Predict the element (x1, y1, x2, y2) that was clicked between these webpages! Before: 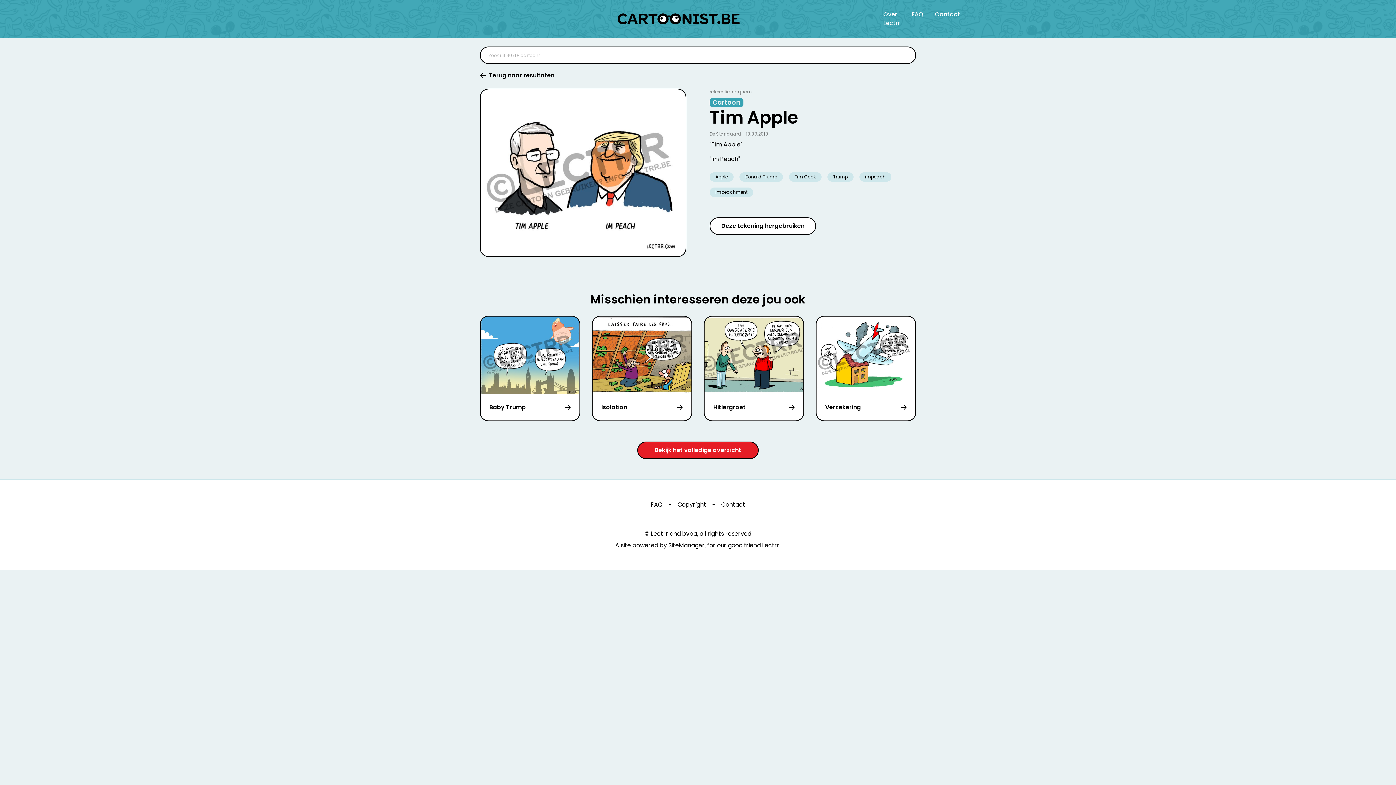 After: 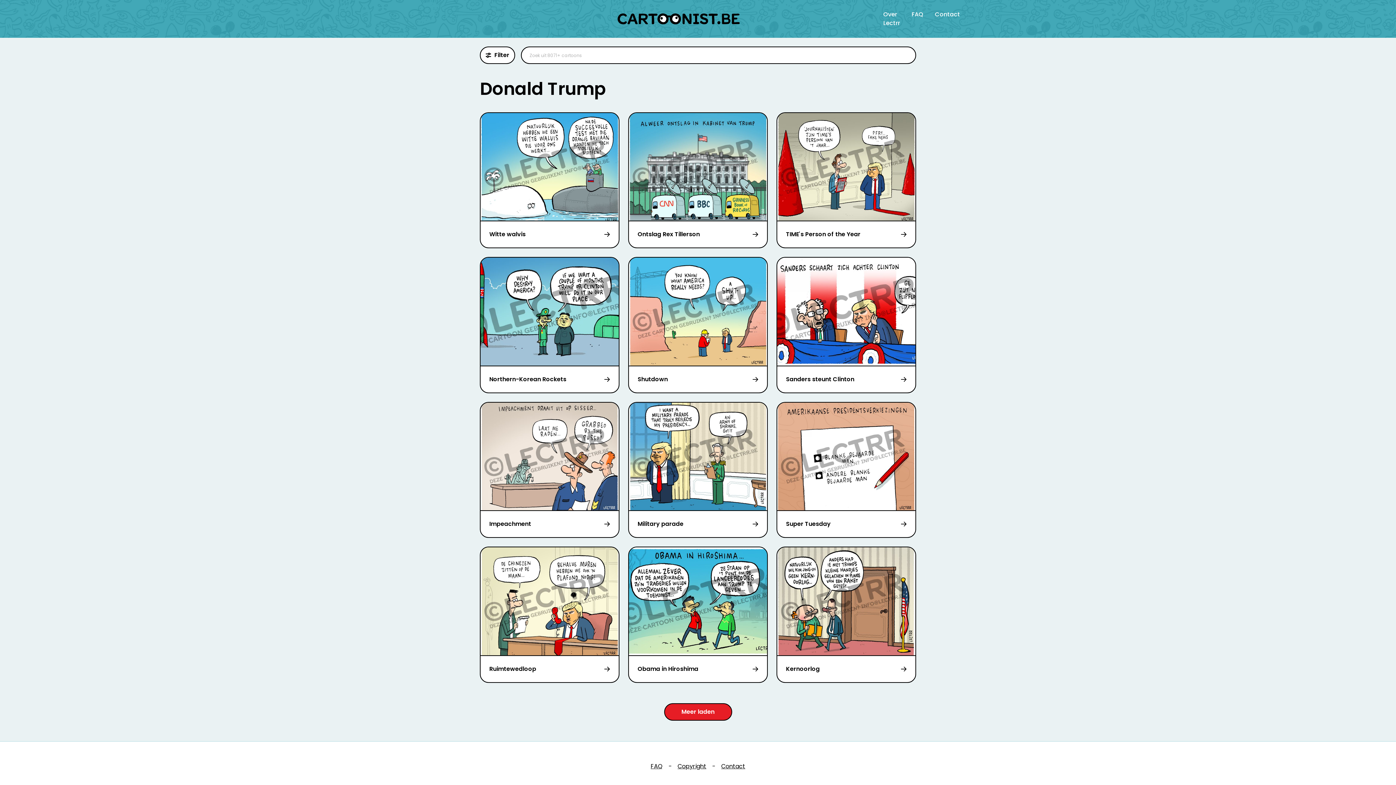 Action: label: Donald Trump bbox: (739, 172, 783, 181)